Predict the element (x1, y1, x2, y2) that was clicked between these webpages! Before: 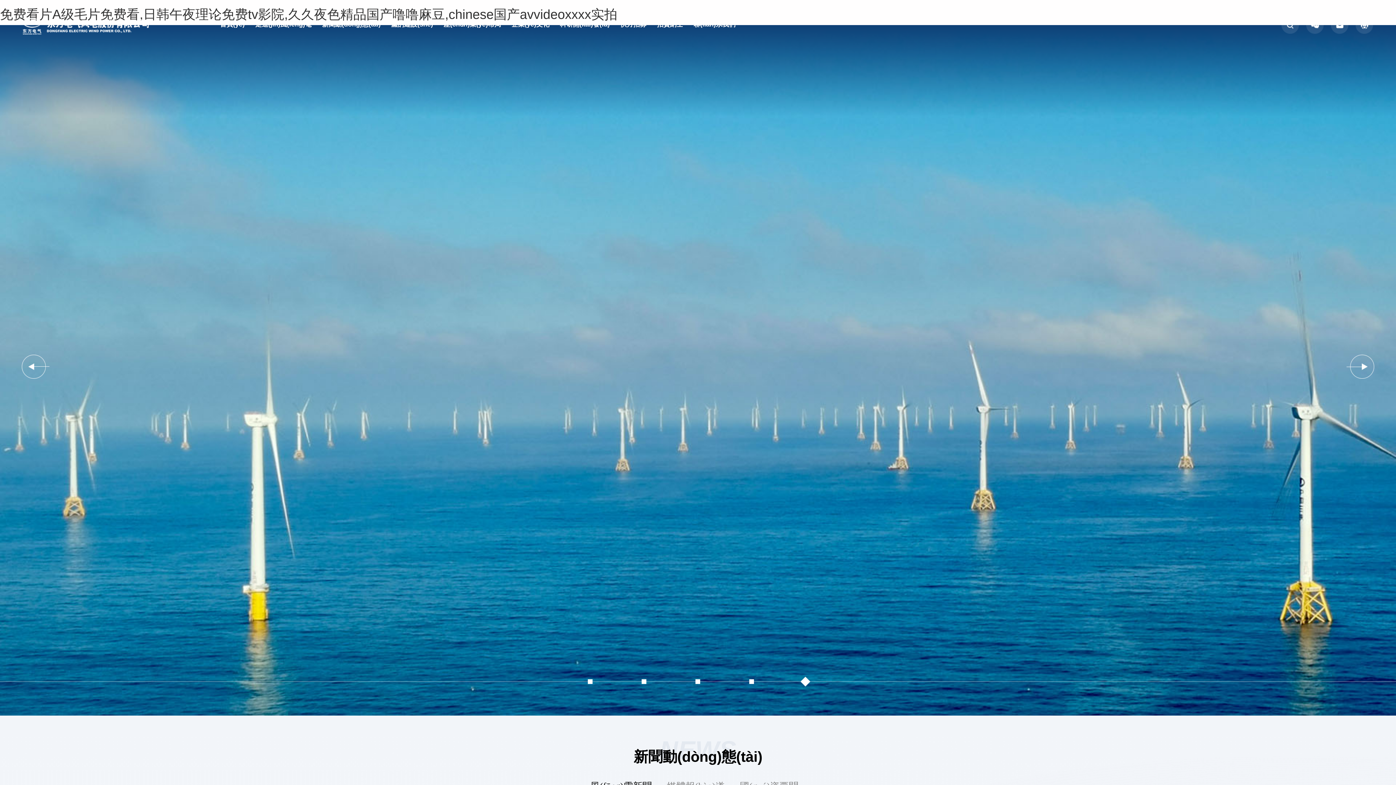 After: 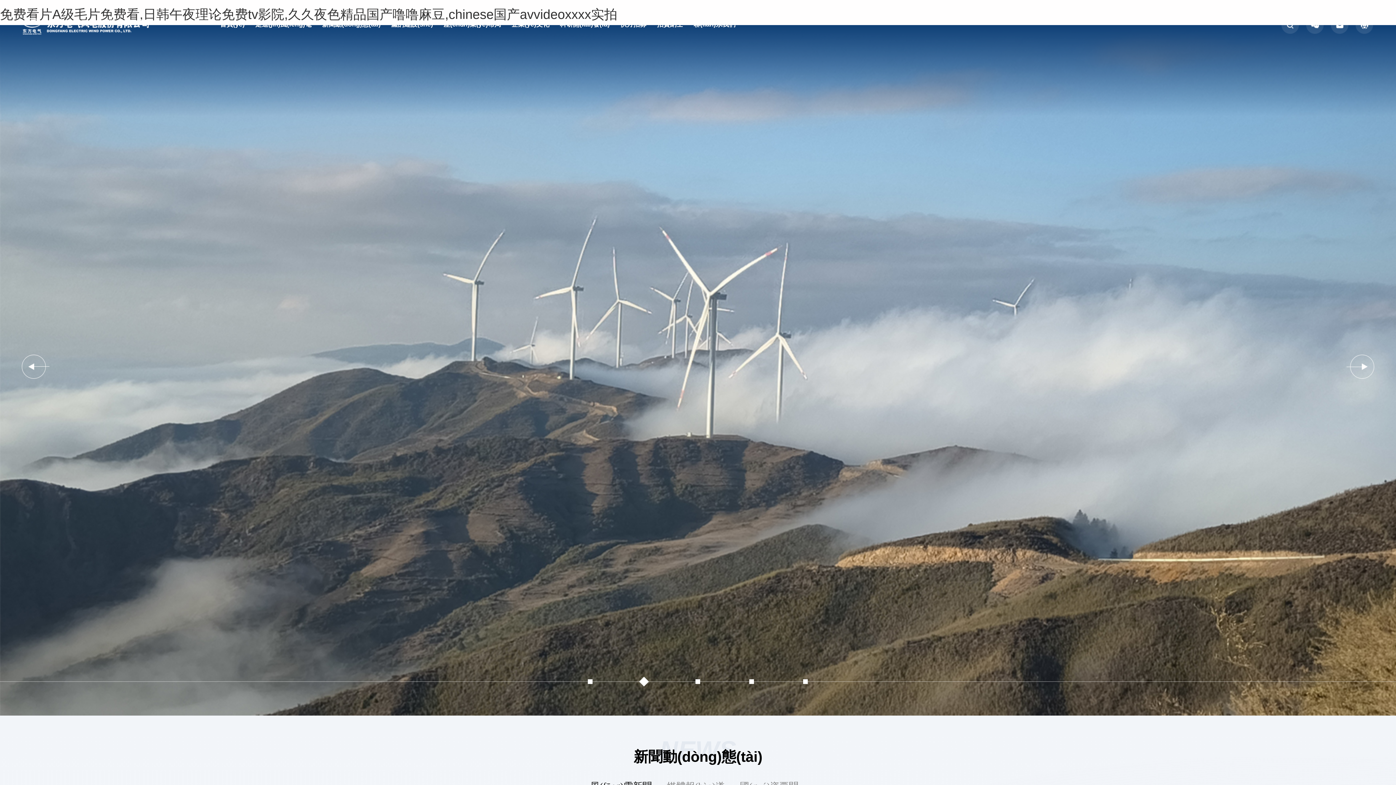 Action: bbox: (639, 676, 649, 686) label: 02